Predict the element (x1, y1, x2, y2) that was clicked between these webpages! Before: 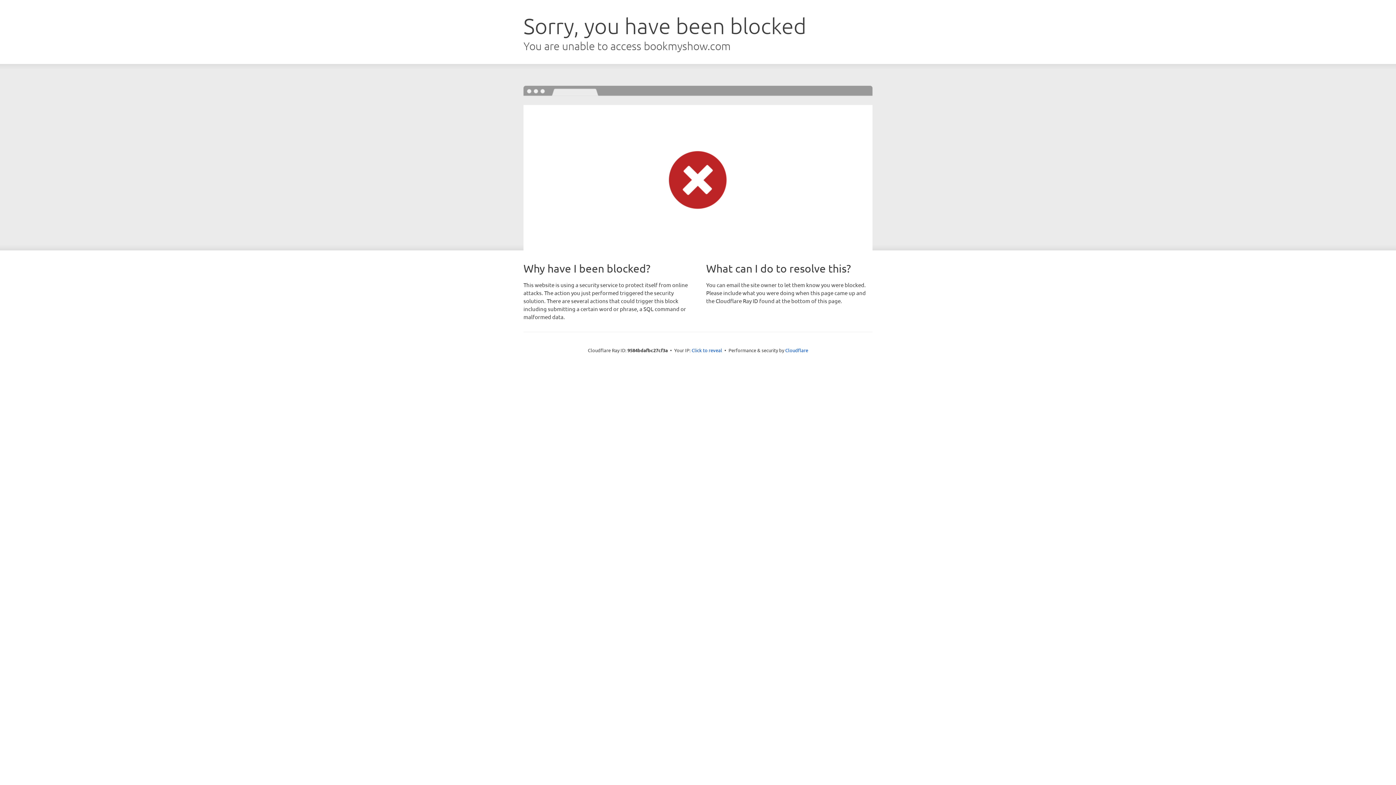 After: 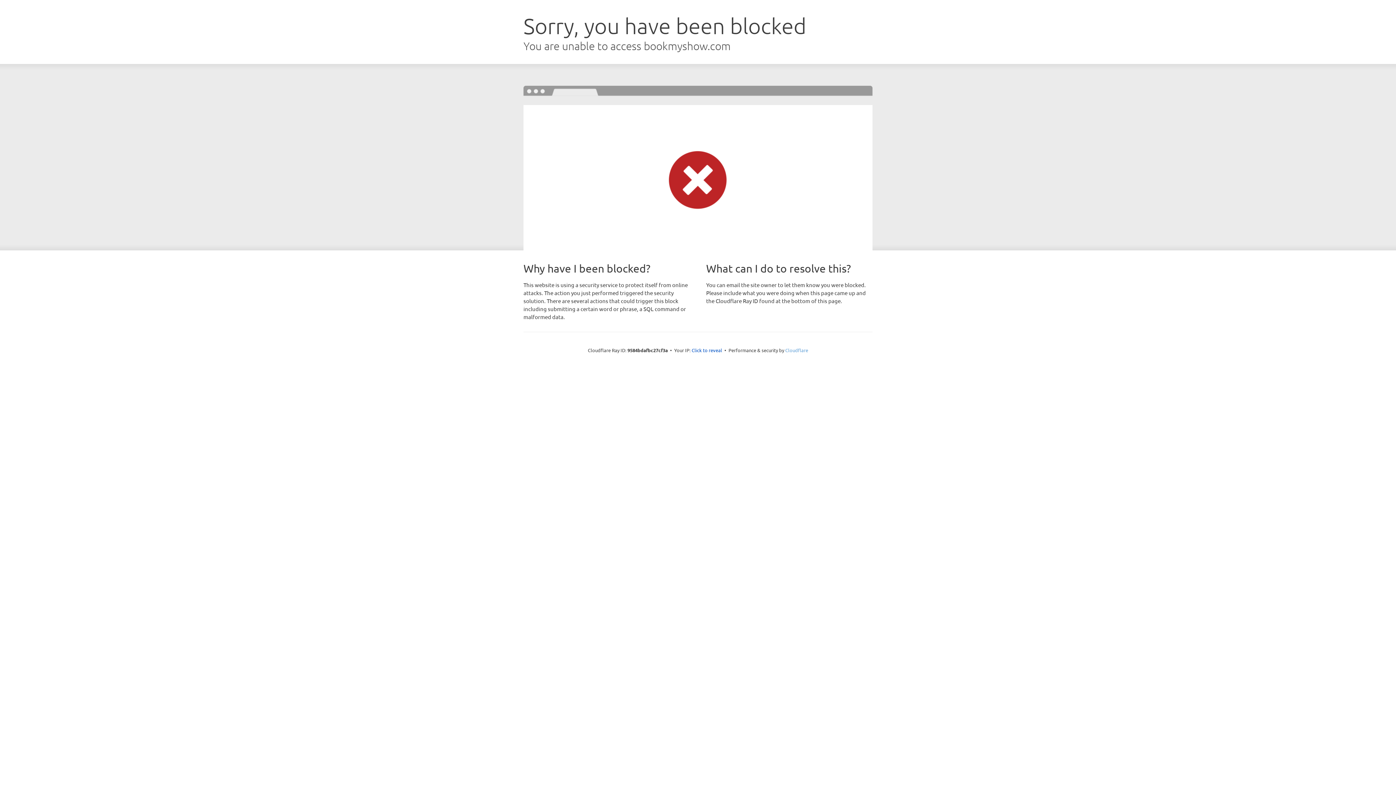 Action: label: Cloudflare bbox: (785, 347, 808, 353)